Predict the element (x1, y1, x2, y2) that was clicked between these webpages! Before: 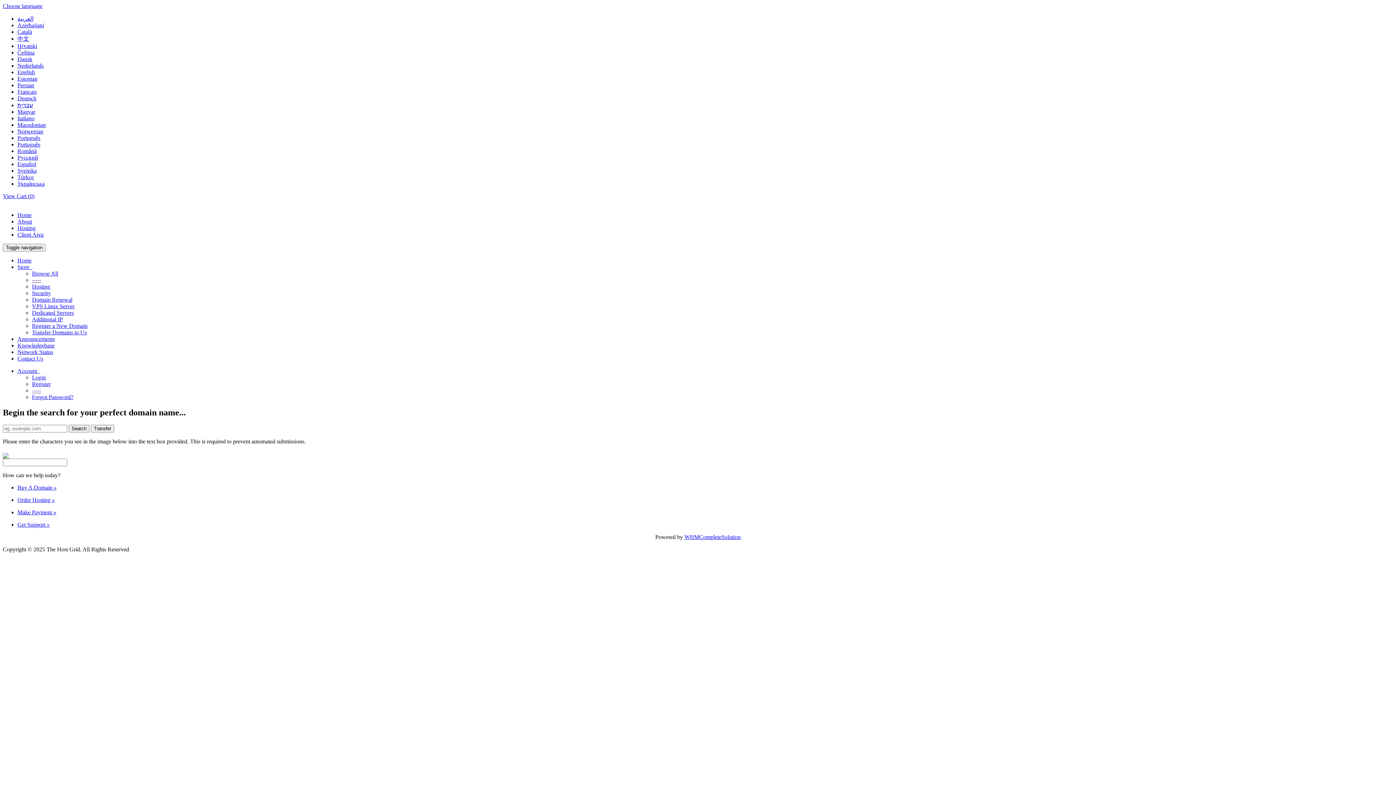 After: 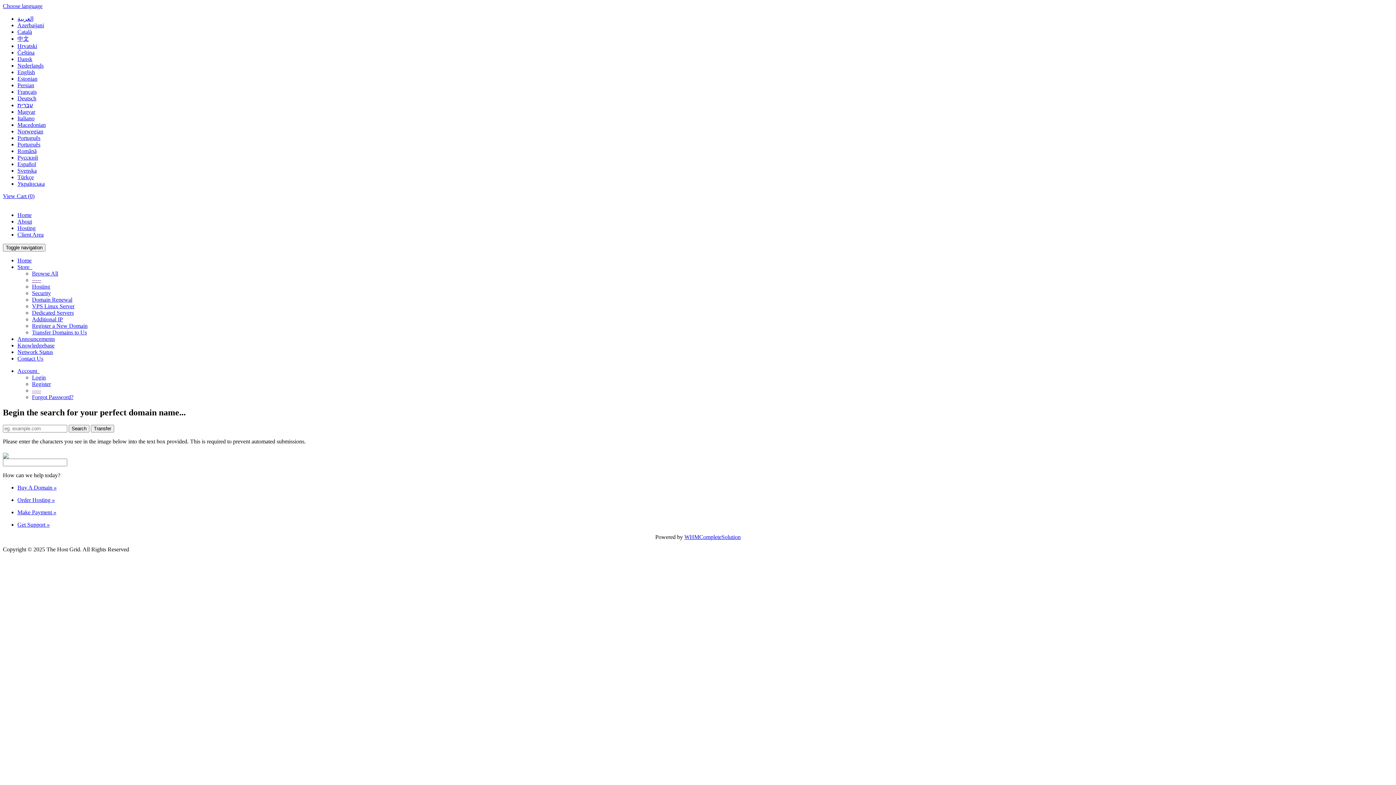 Action: label: Español bbox: (17, 161, 36, 167)